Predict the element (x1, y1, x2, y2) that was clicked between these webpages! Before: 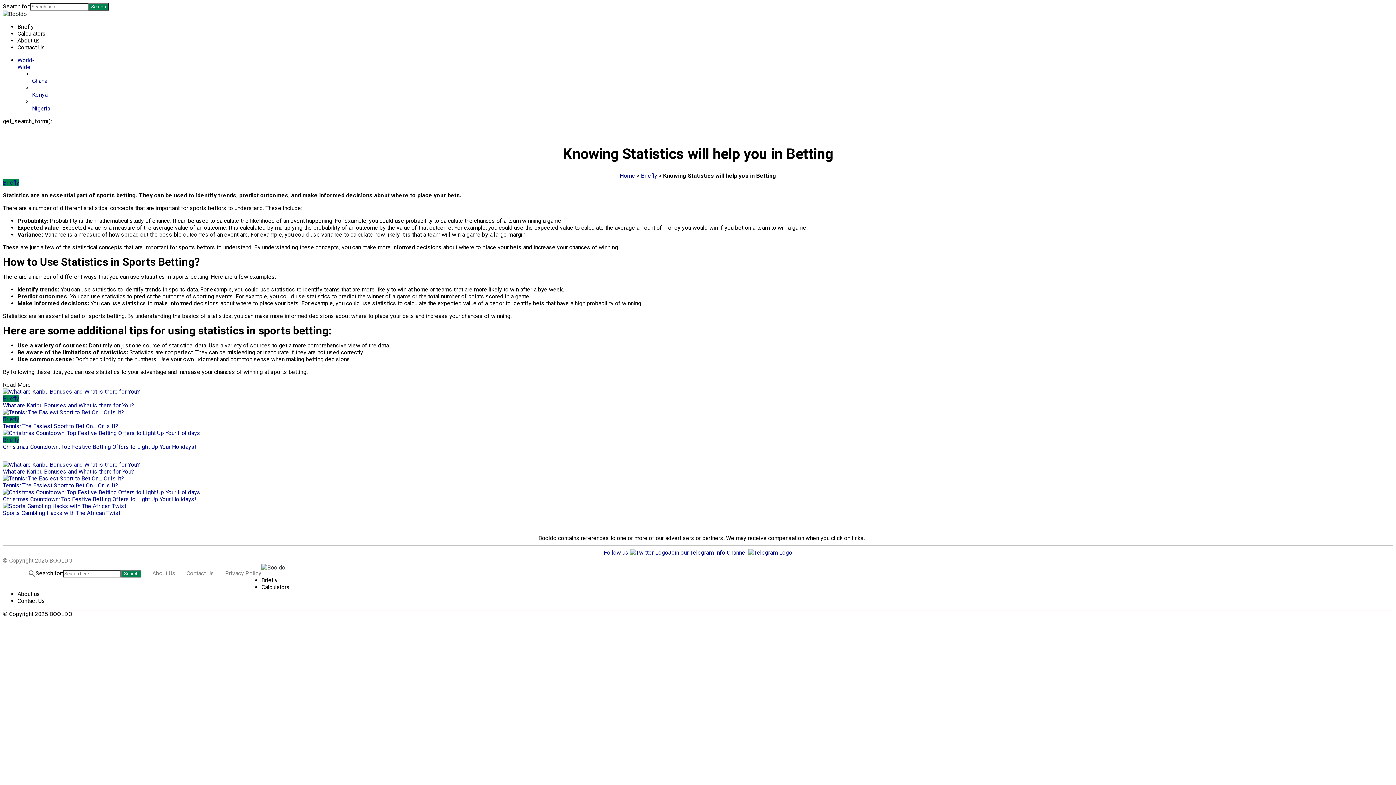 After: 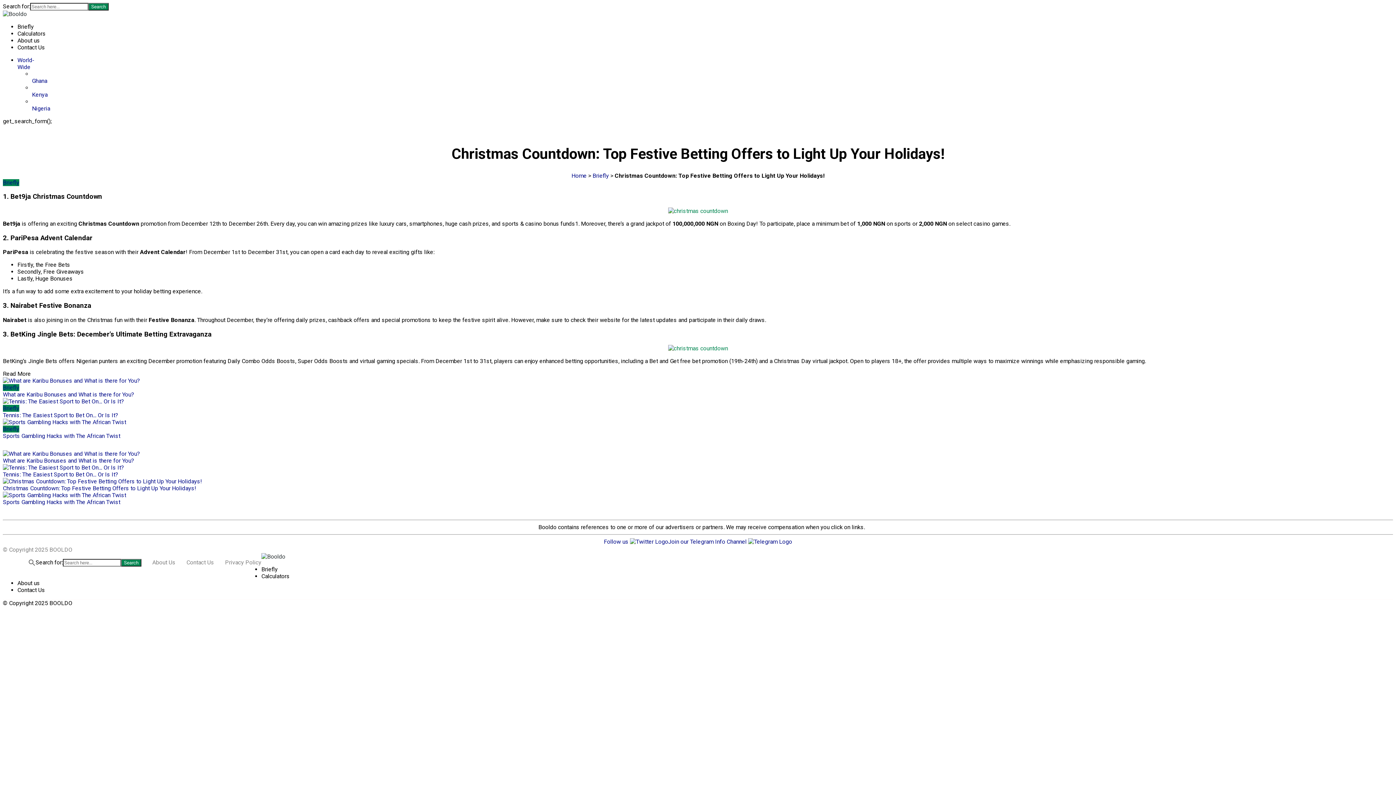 Action: bbox: (2, 429, 1393, 436)